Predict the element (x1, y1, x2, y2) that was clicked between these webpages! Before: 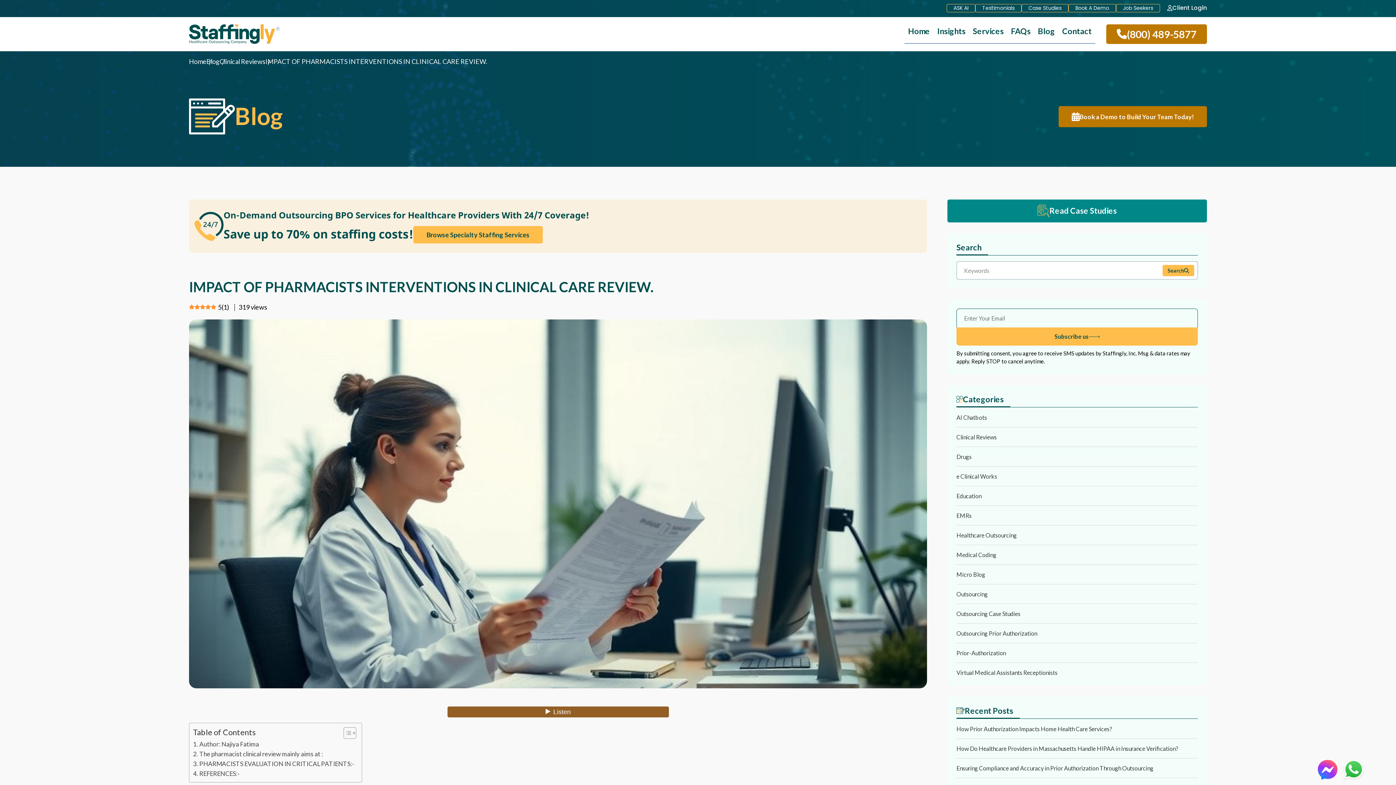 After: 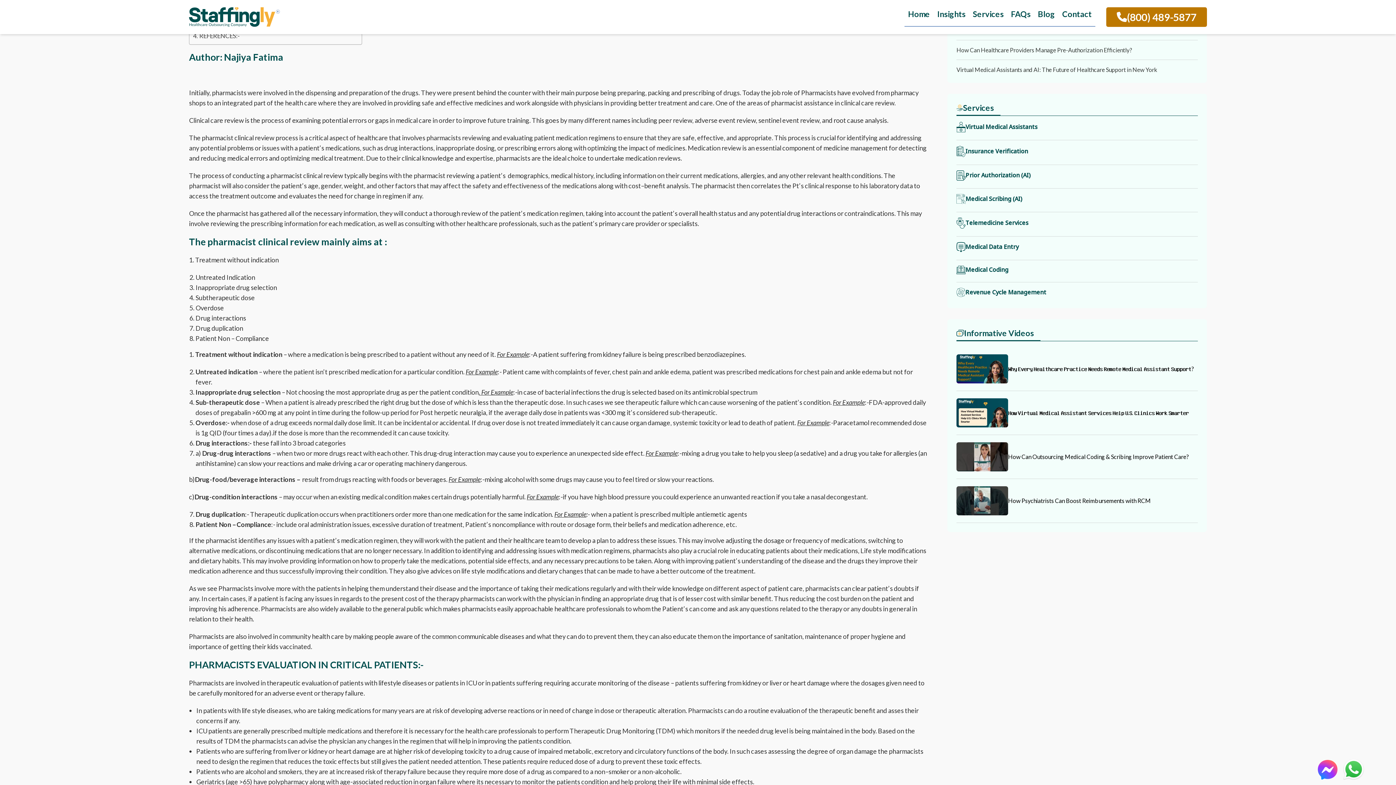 Action: label: Author: Najiya Fatima bbox: (193, 739, 259, 749)